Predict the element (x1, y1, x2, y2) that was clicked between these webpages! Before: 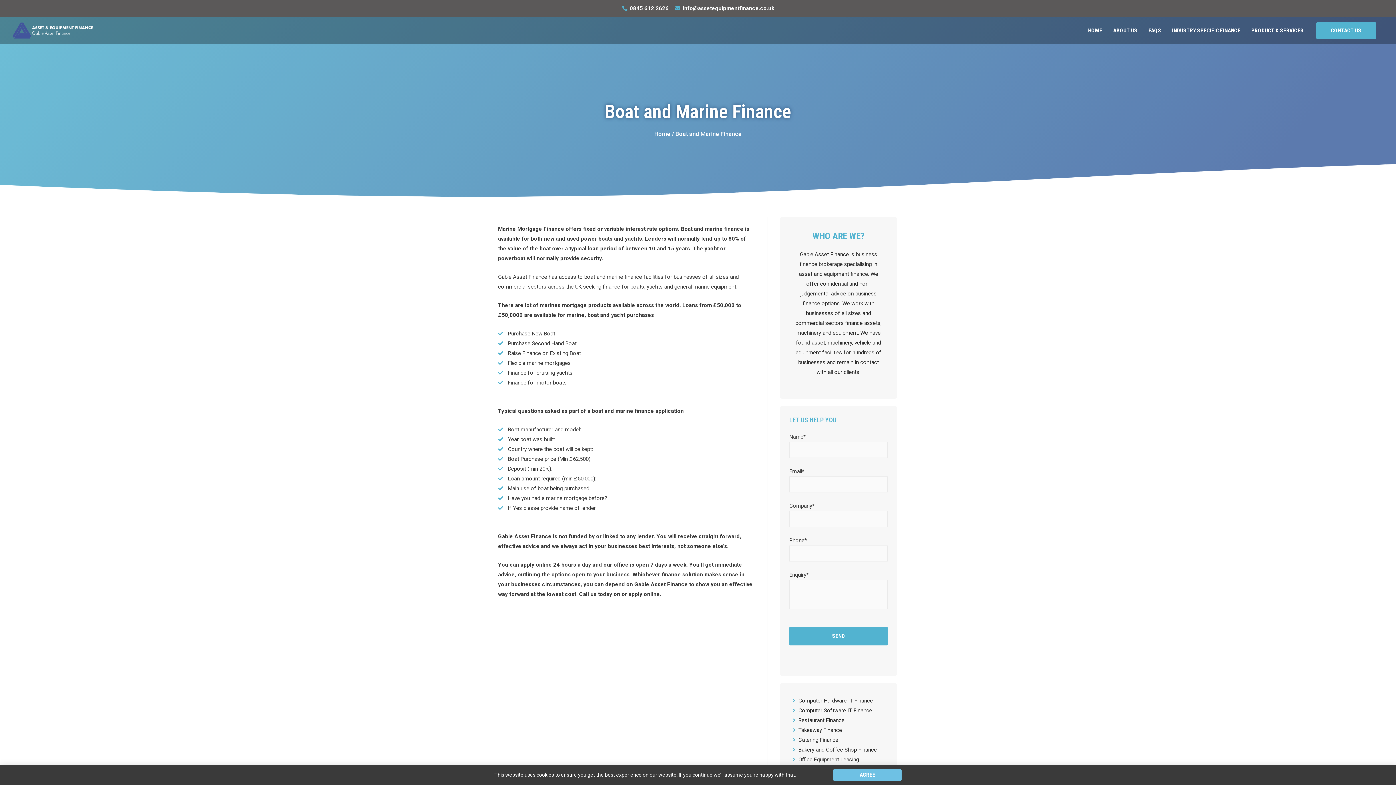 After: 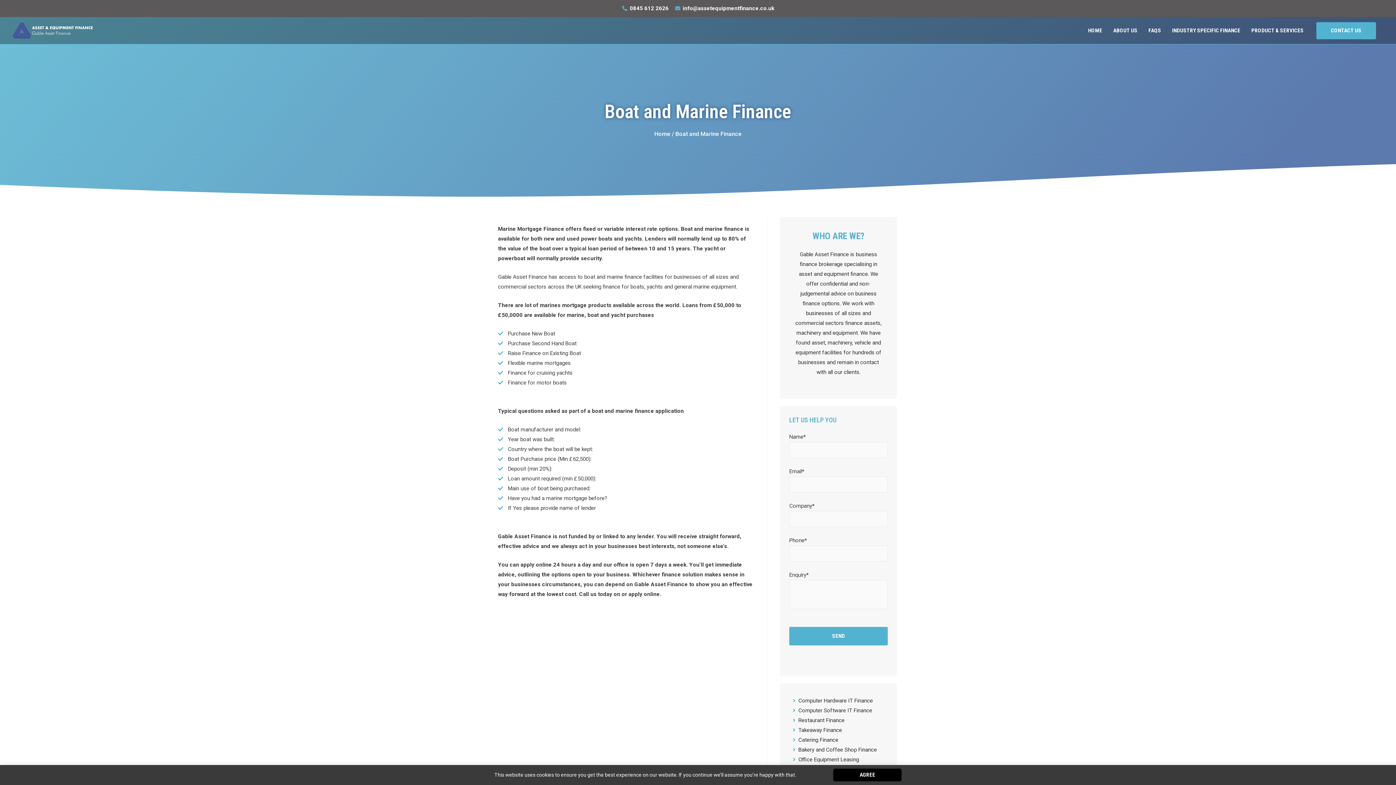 Action: label: AGREE bbox: (833, 769, 901, 781)